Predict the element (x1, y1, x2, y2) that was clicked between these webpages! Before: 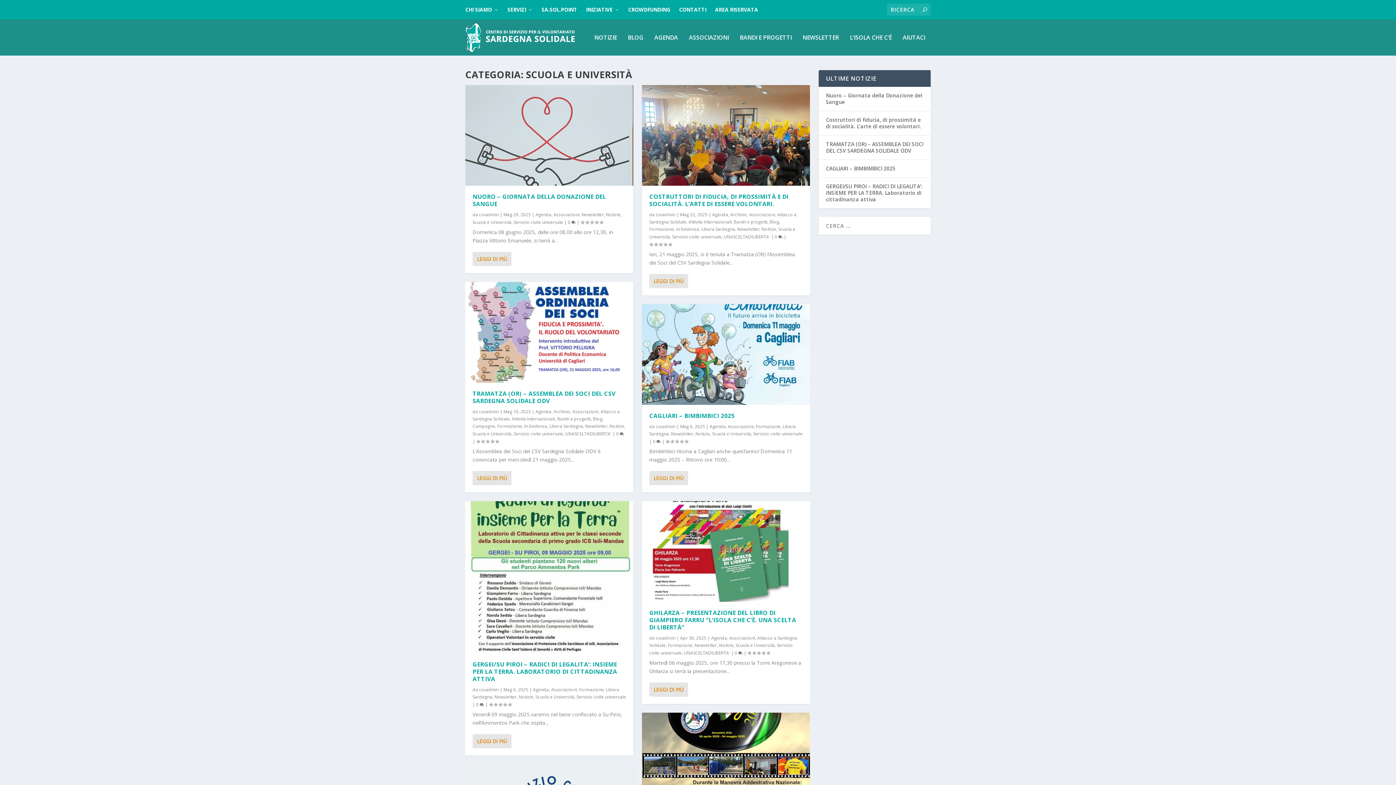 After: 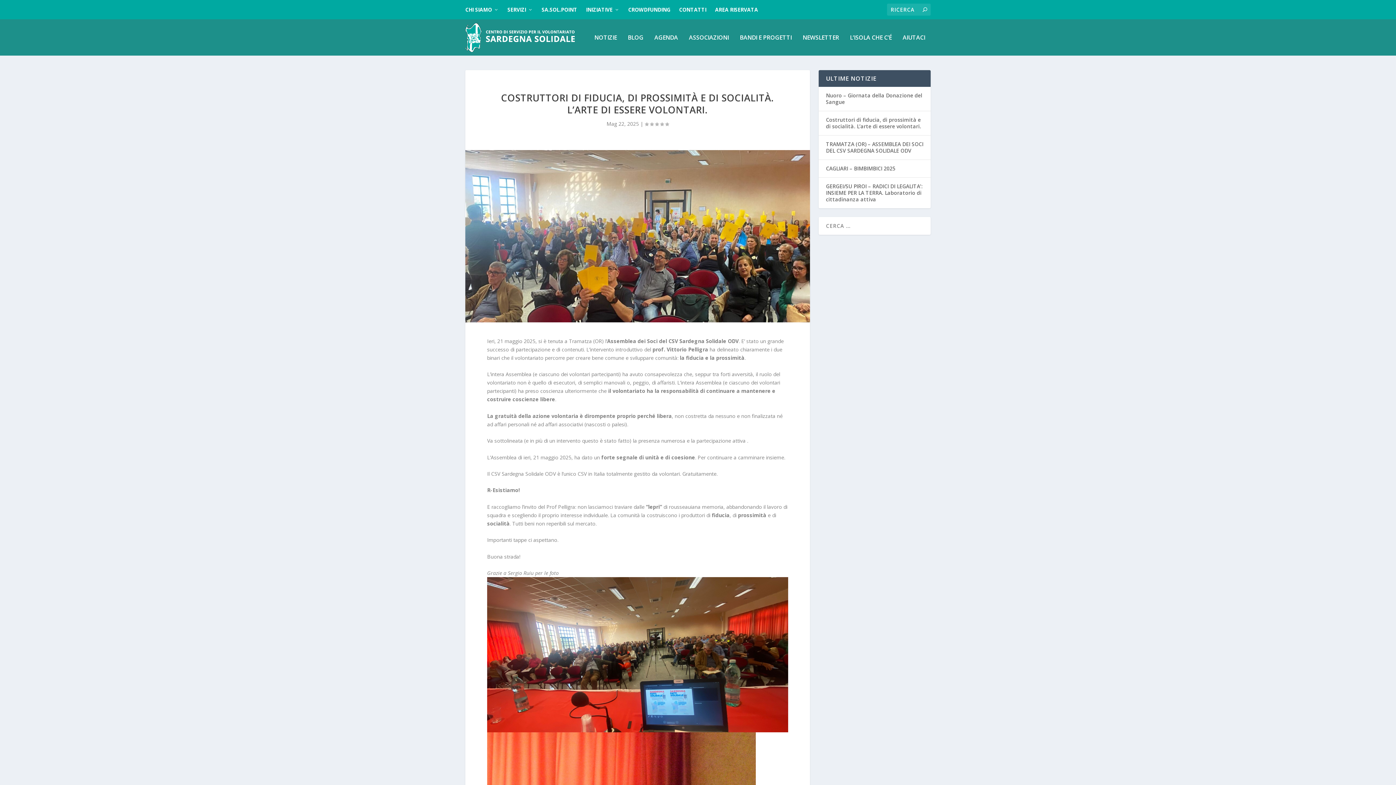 Action: bbox: (642, 85, 810, 185)